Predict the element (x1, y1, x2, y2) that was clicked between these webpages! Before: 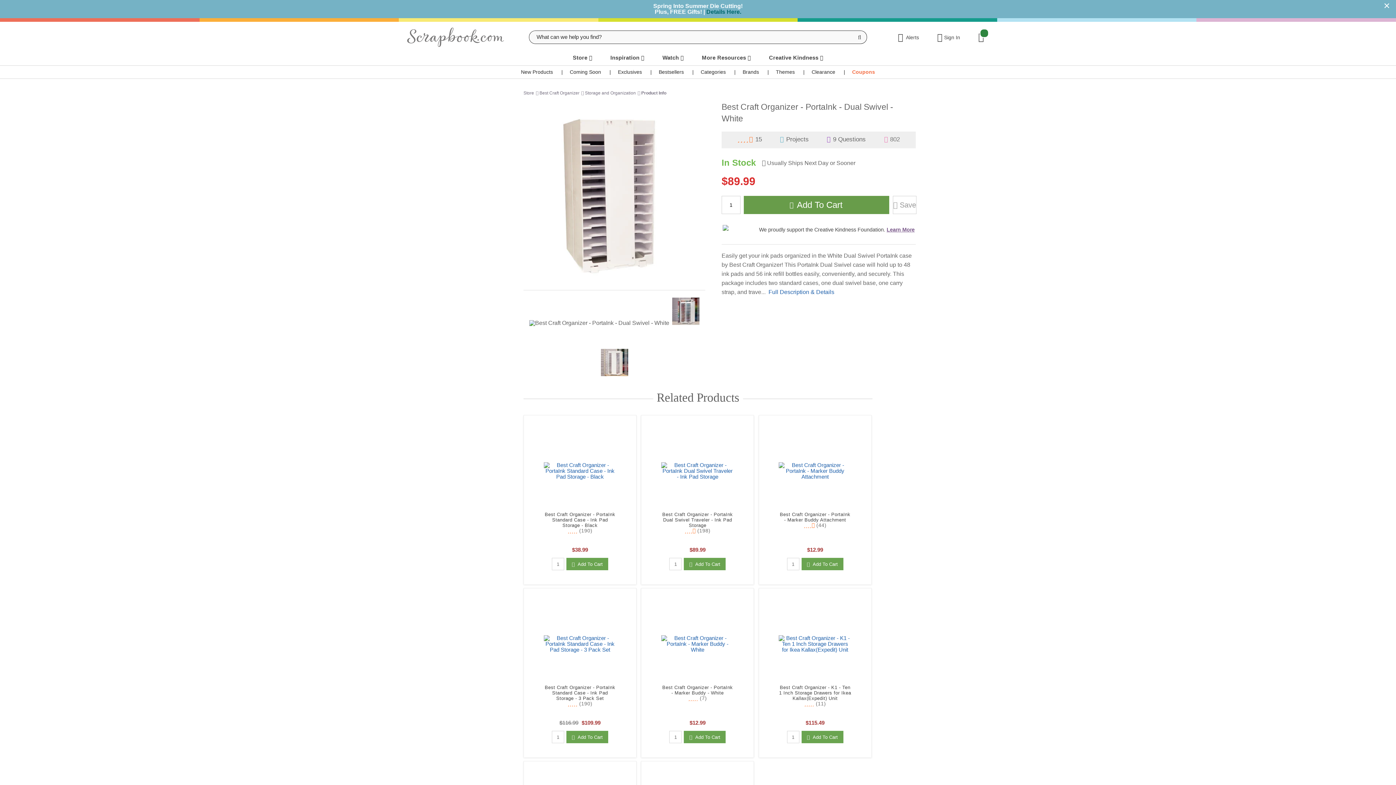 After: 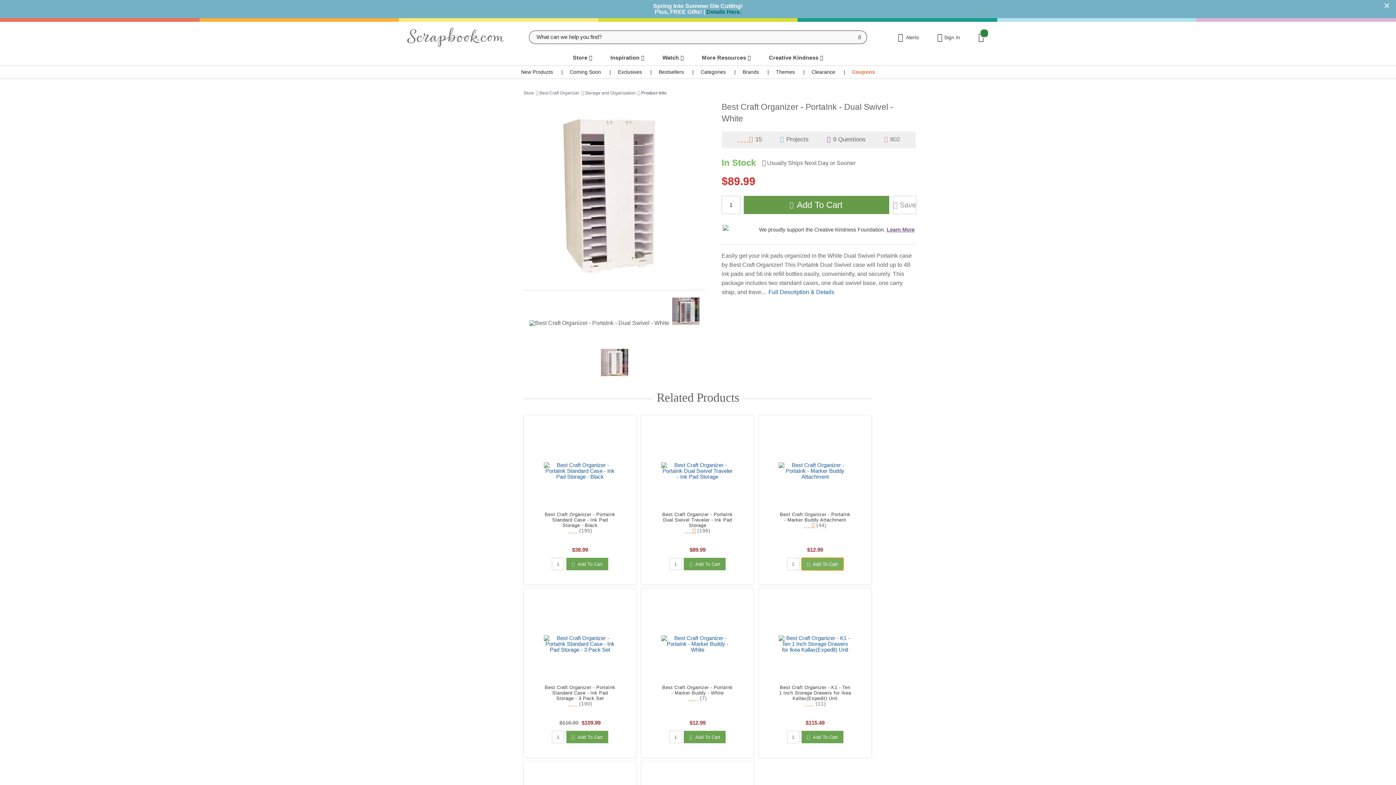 Action: label:   Add To Cart bbox: (801, 558, 843, 570)